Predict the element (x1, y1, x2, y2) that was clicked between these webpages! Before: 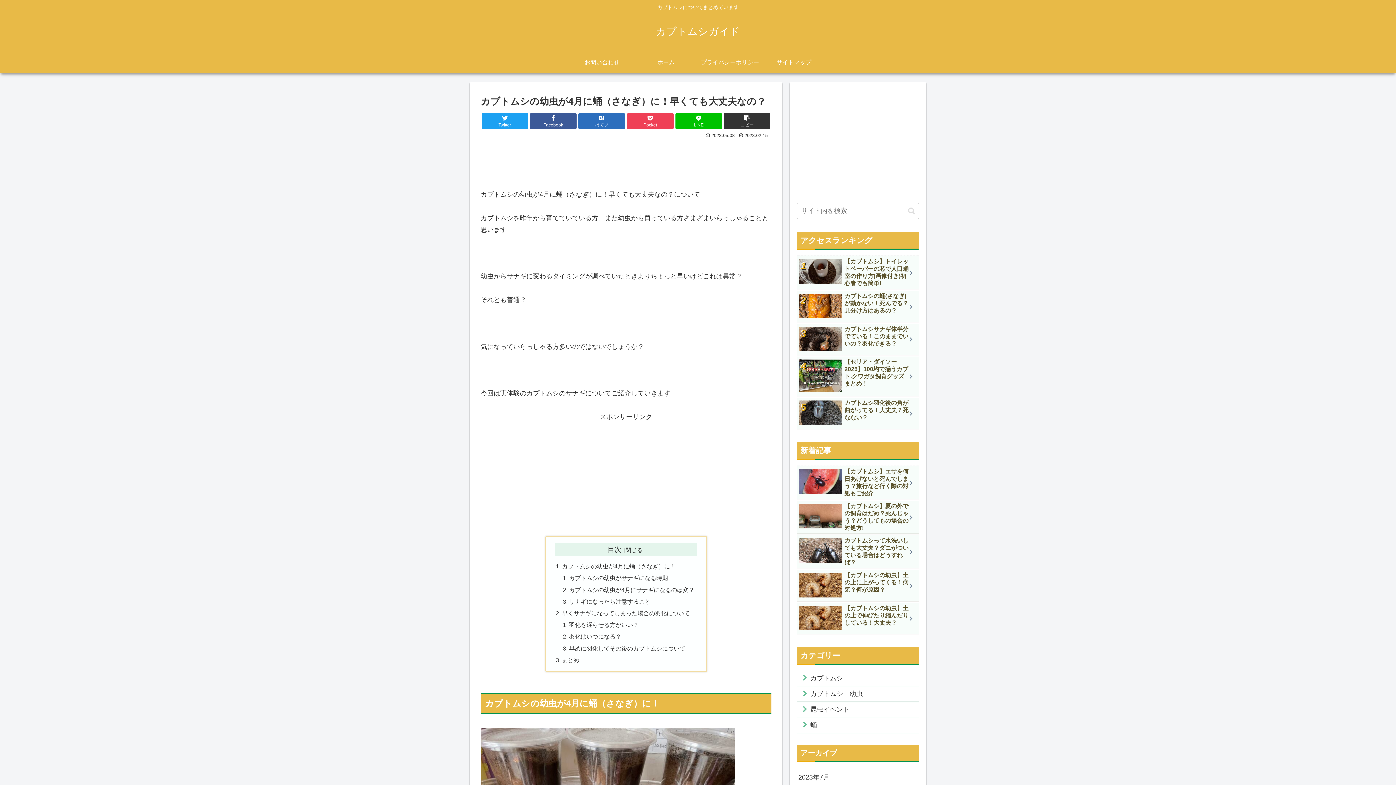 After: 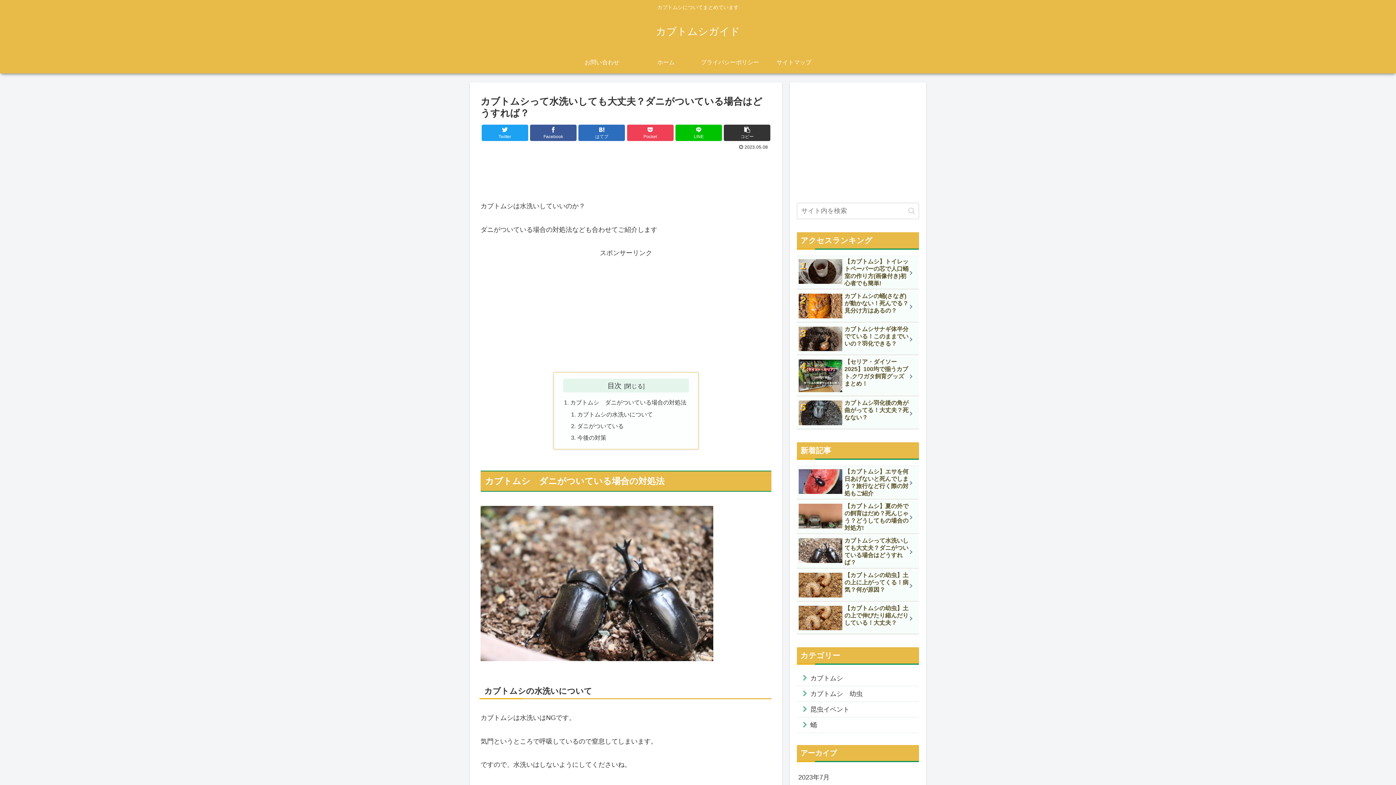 Action: label: カブトムシって水洗いしても大丈夫？ダニがついている場合はどうすれば？ bbox: (797, 535, 919, 568)